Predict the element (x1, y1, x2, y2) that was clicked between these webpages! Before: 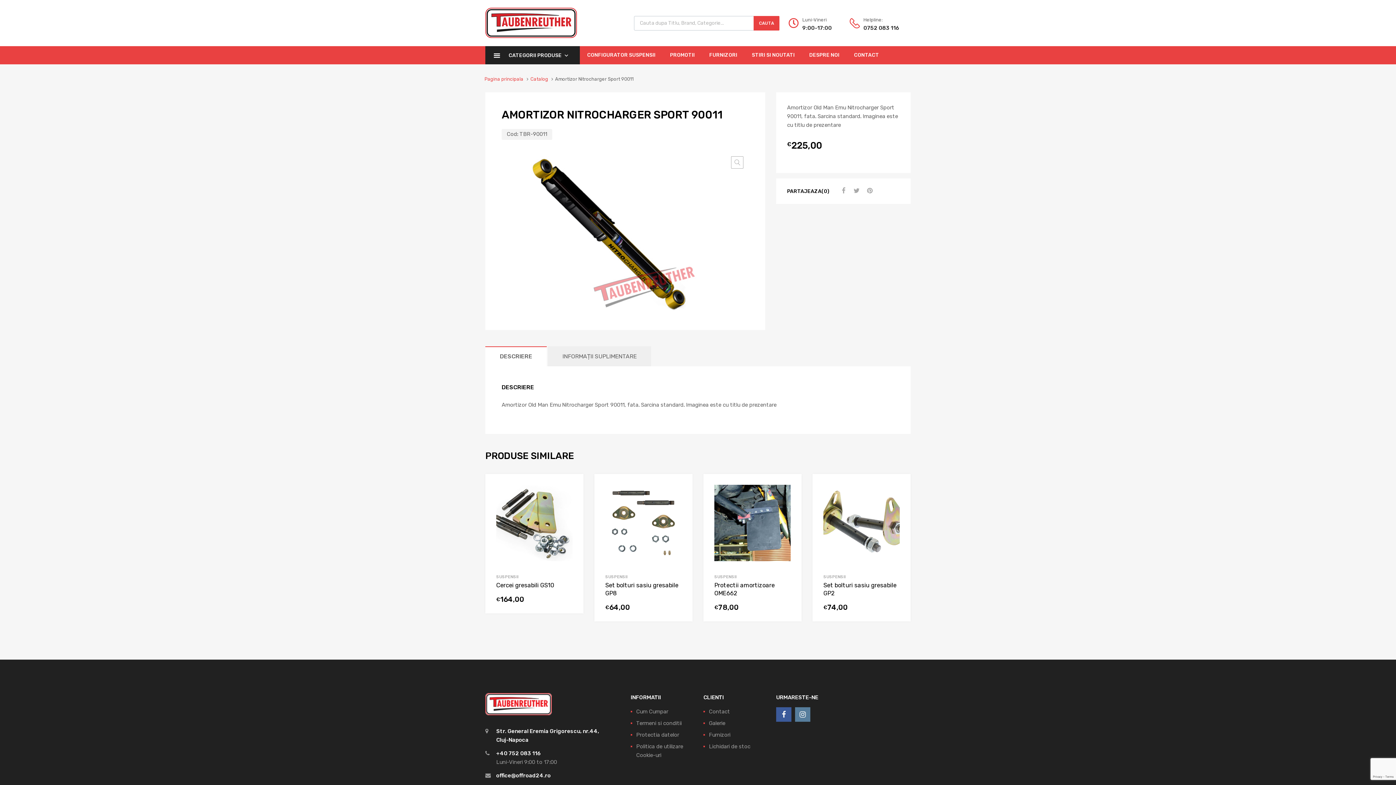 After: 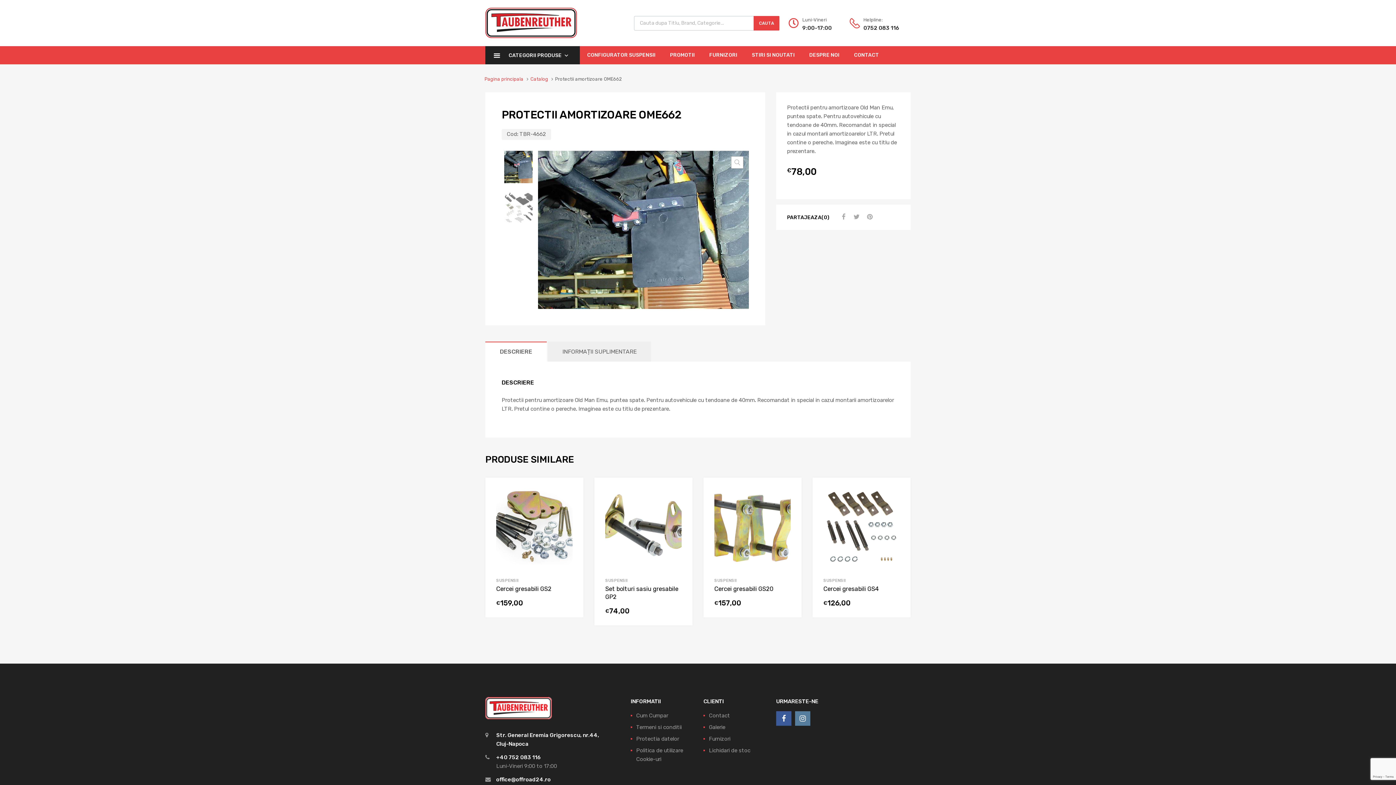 Action: bbox: (714, 485, 790, 561)